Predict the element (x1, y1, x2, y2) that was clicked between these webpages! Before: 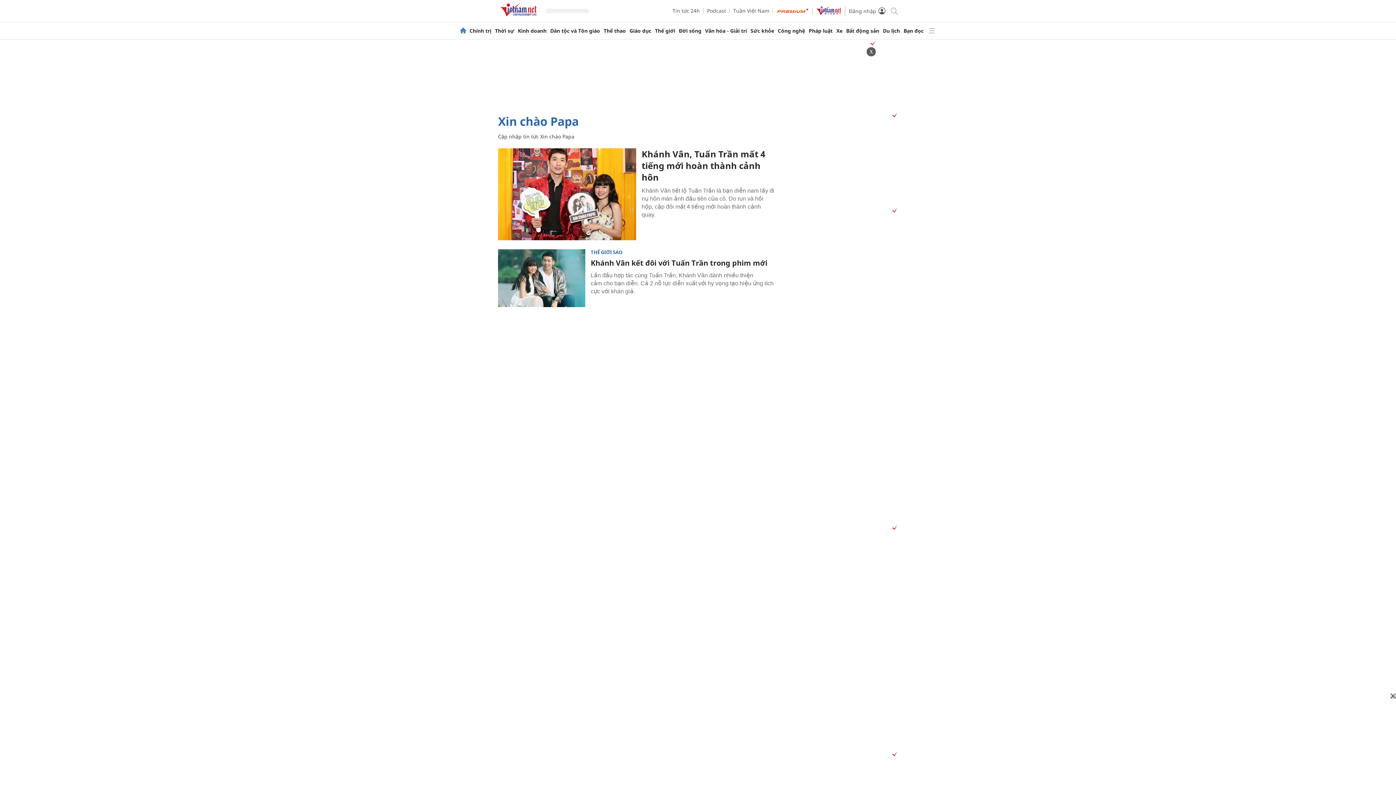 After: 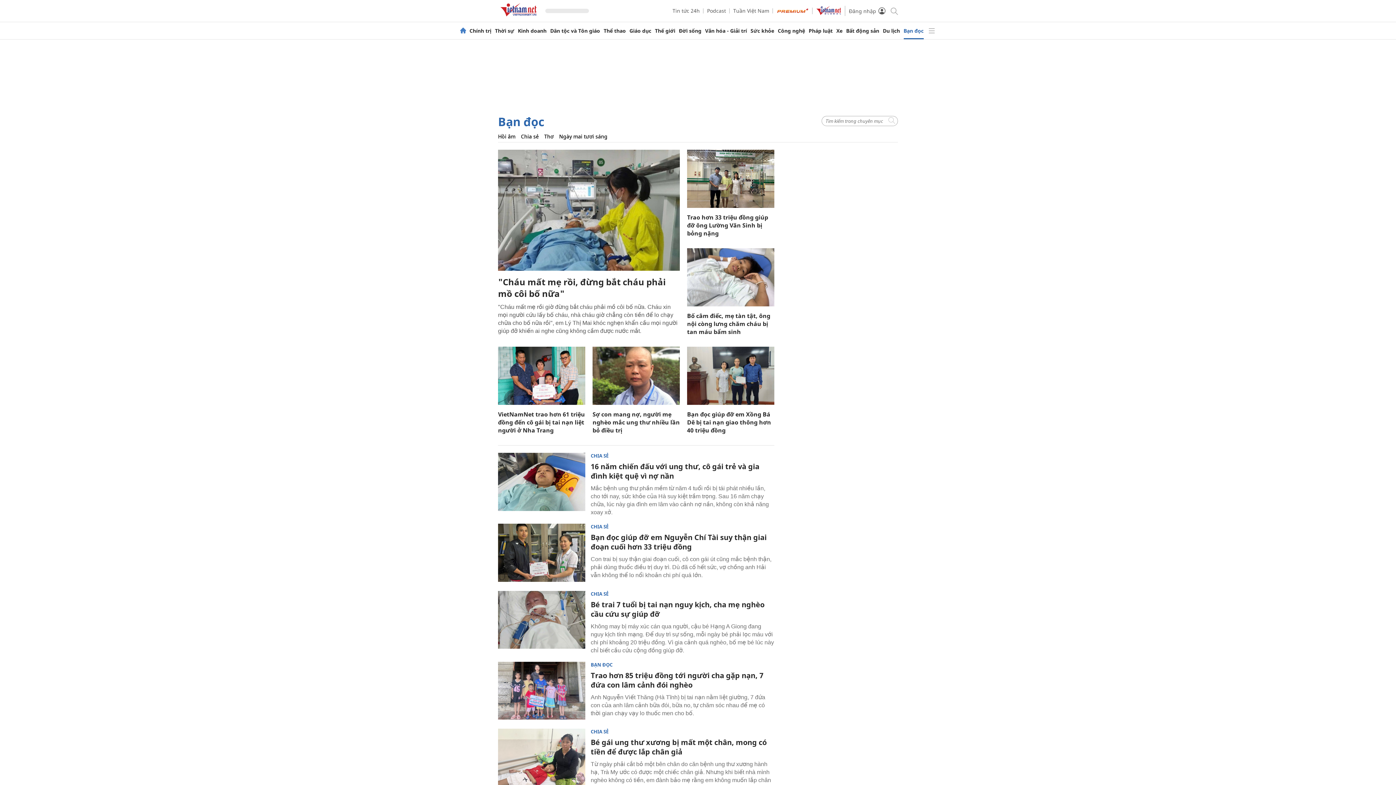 Action: label: Bạn đọc bbox: (903, 28, 923, 33)